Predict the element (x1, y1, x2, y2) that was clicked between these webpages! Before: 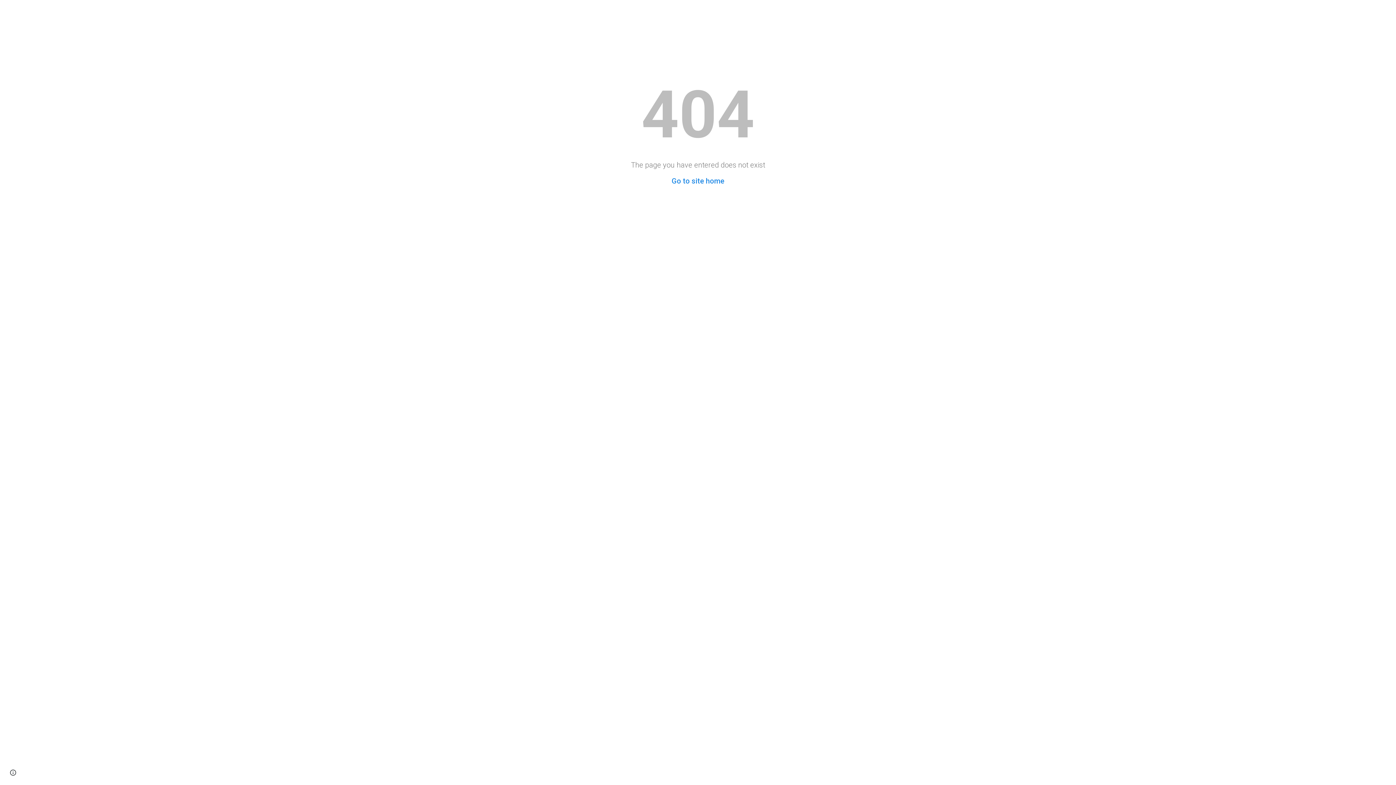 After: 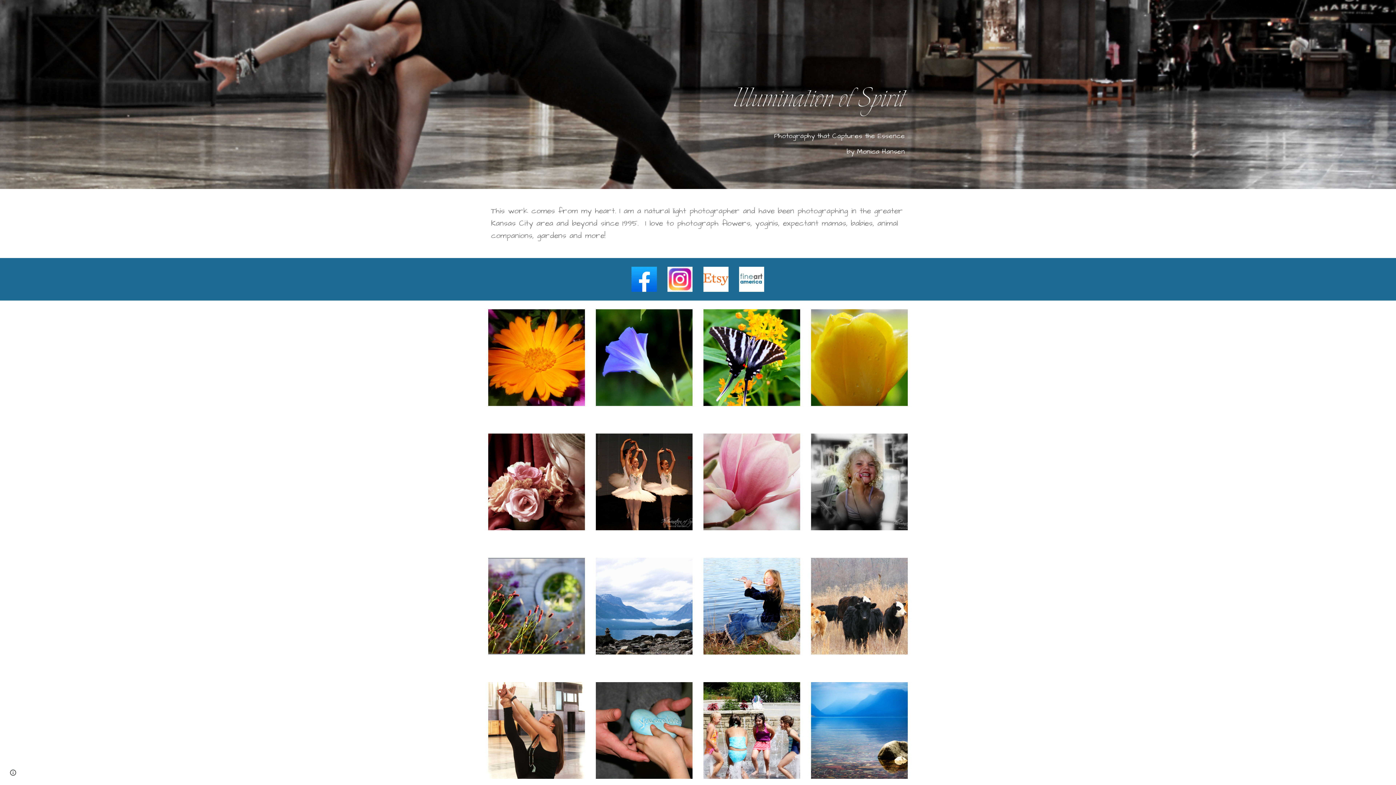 Action: bbox: (671, 176, 724, 185) label: Go to site home